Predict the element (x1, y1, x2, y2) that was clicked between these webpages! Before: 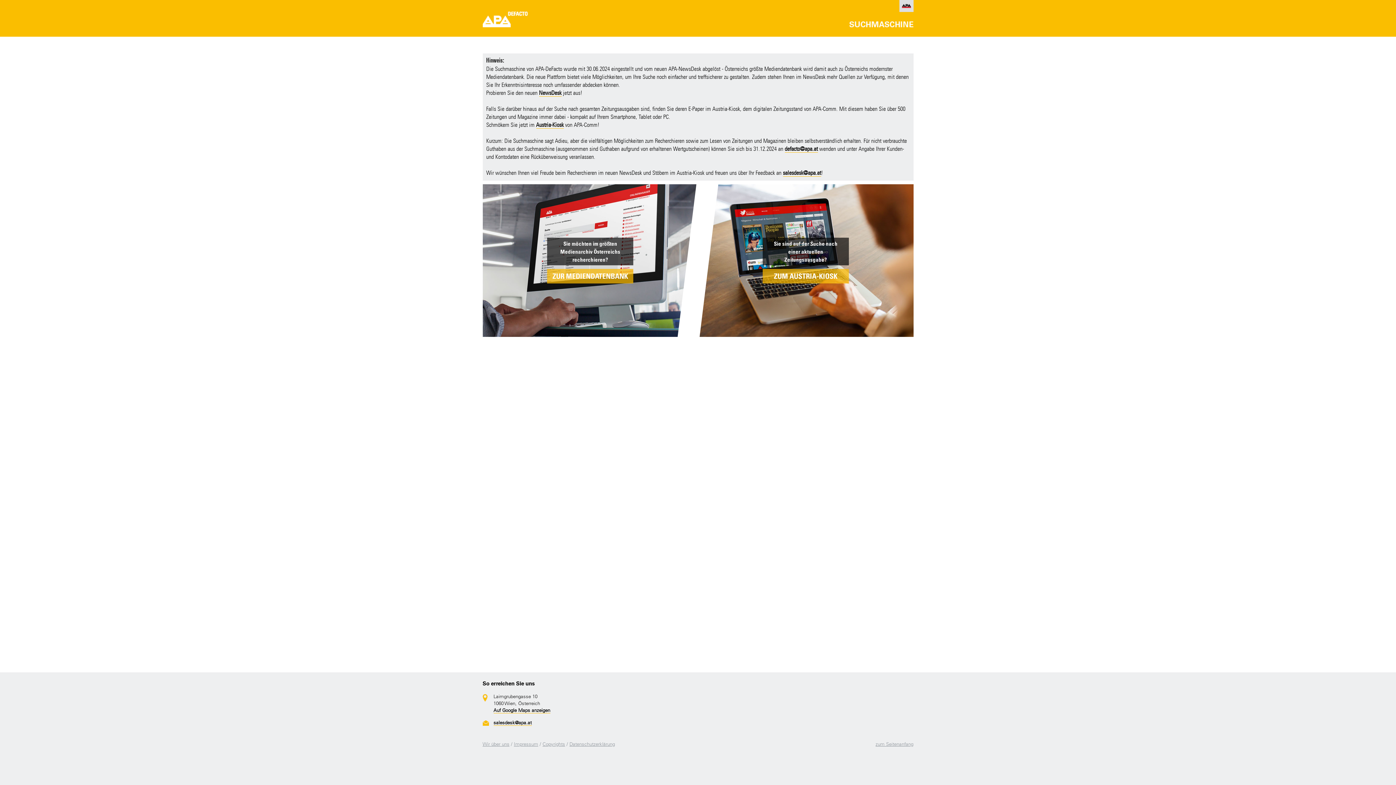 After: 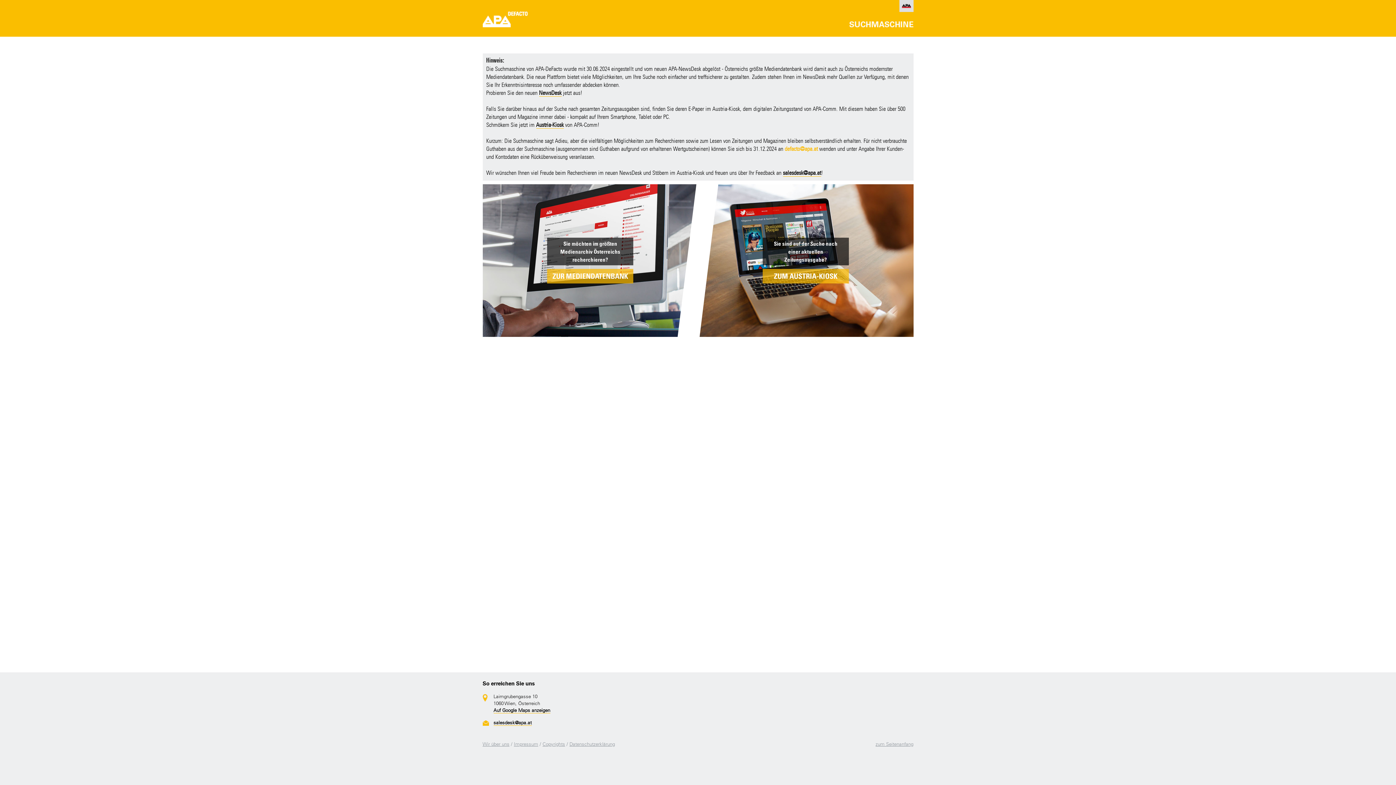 Action: label: defacto@apa.at bbox: (784, 145, 818, 152)